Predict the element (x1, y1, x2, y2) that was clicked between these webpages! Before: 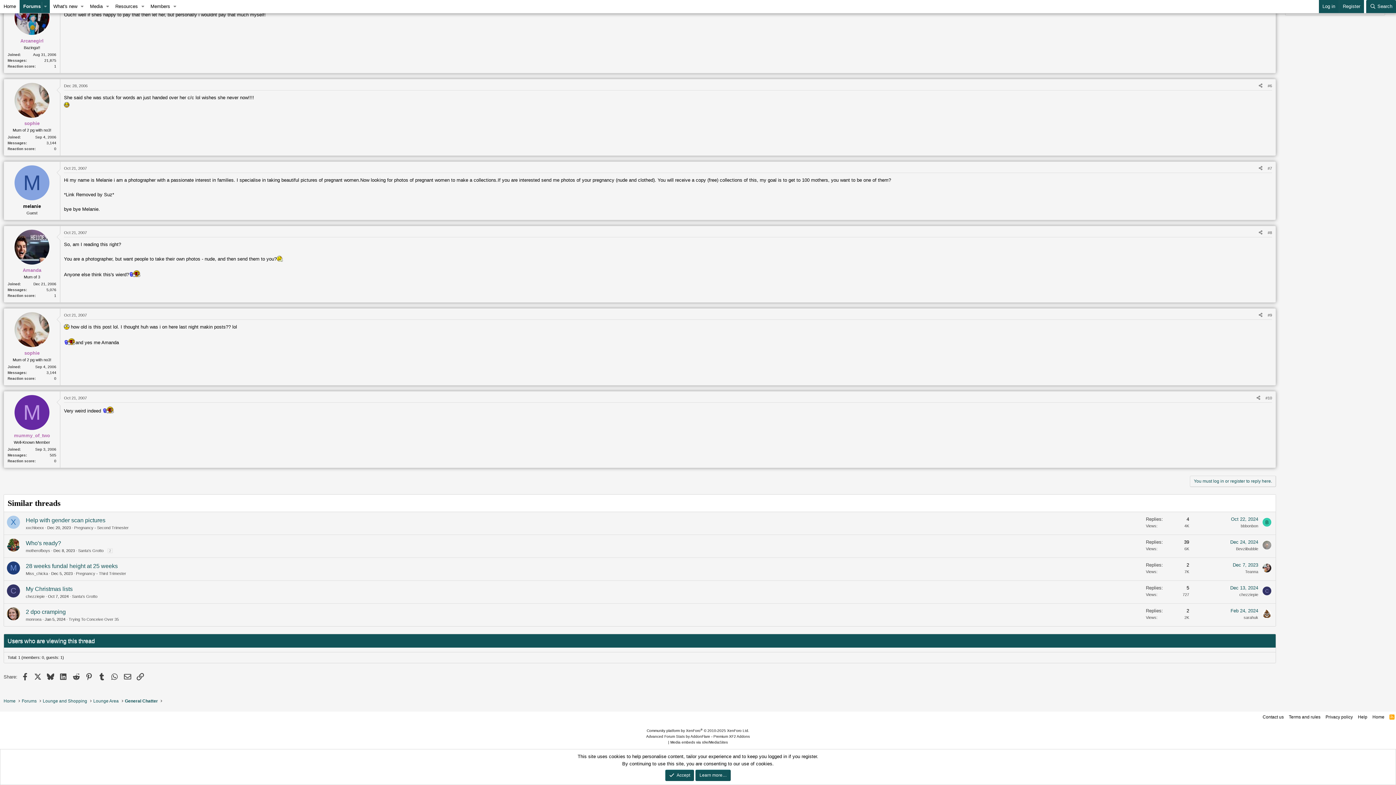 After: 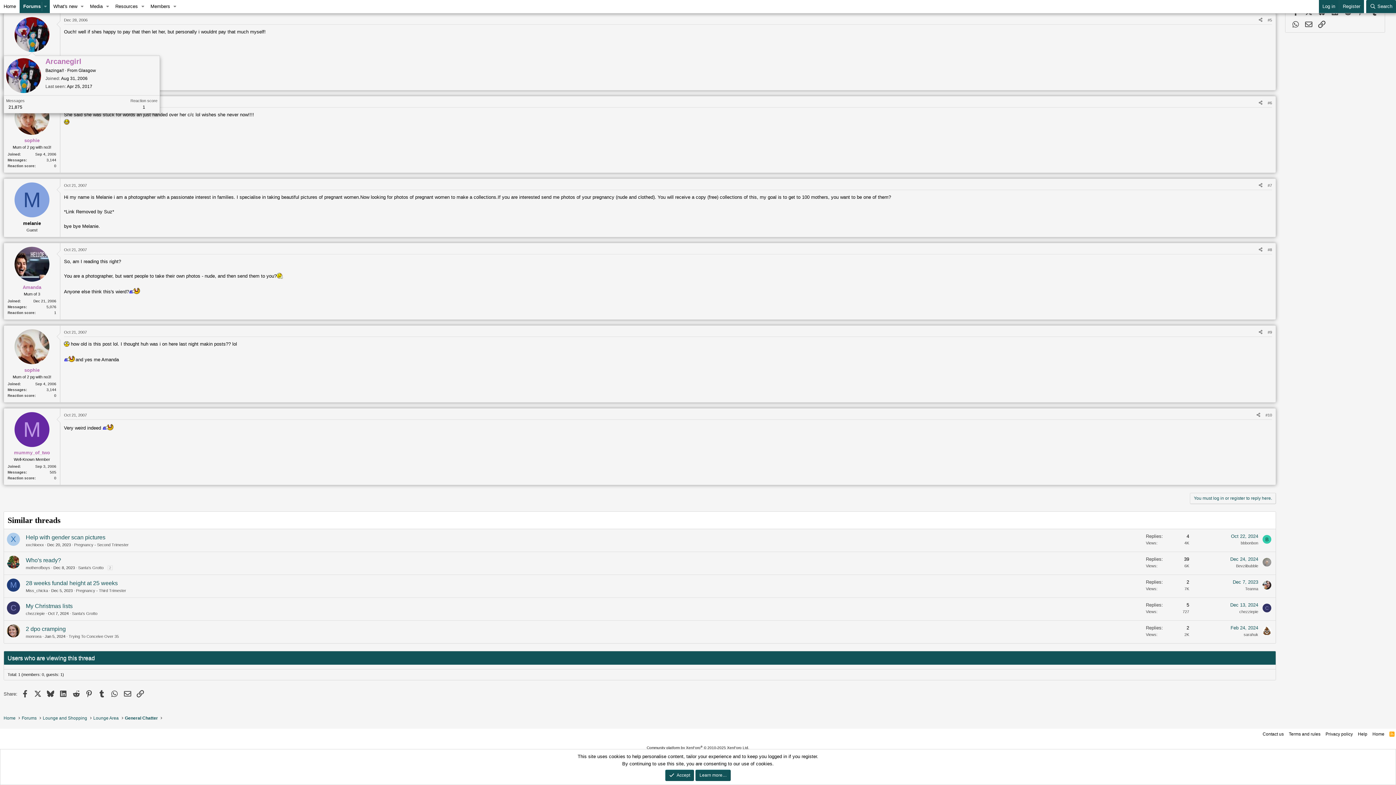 Action: bbox: (14, 0, 49, 34)